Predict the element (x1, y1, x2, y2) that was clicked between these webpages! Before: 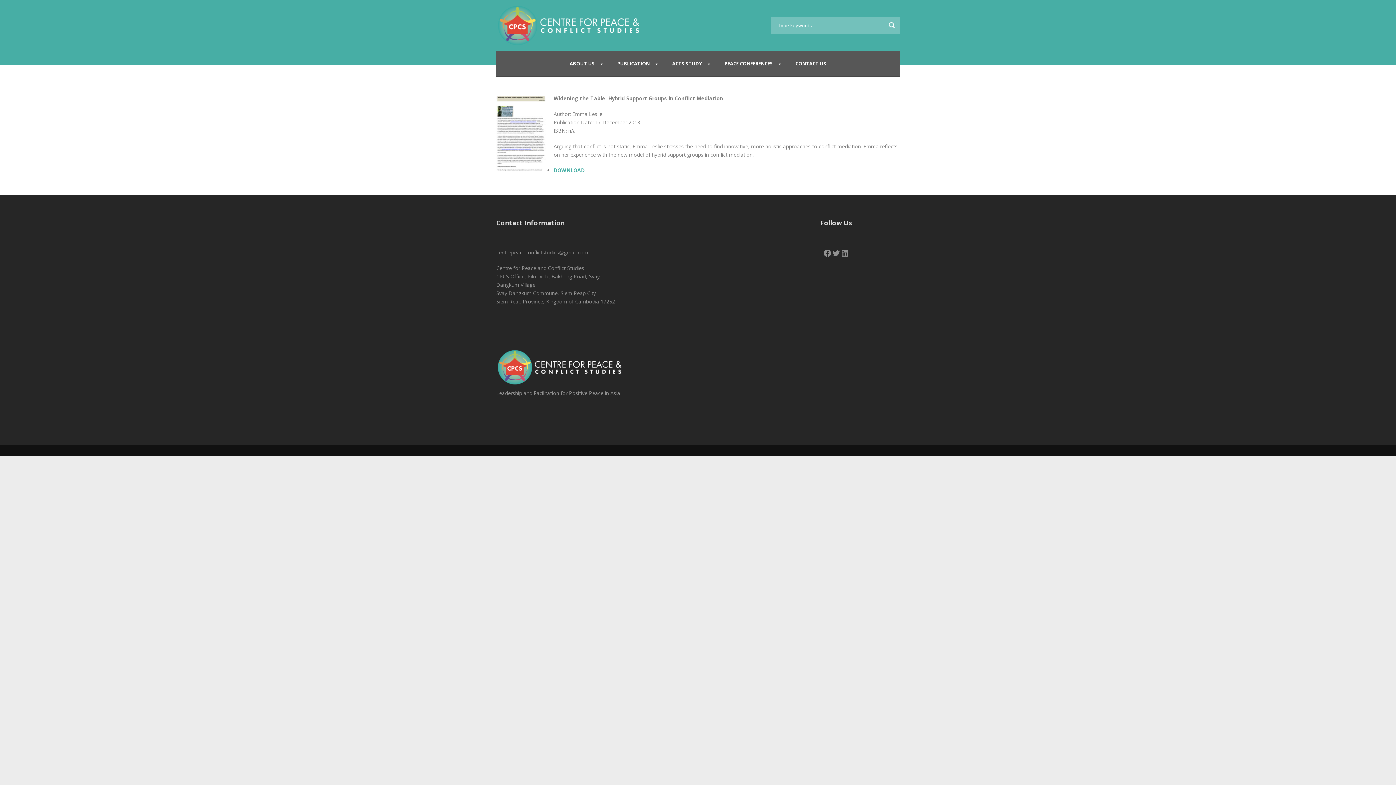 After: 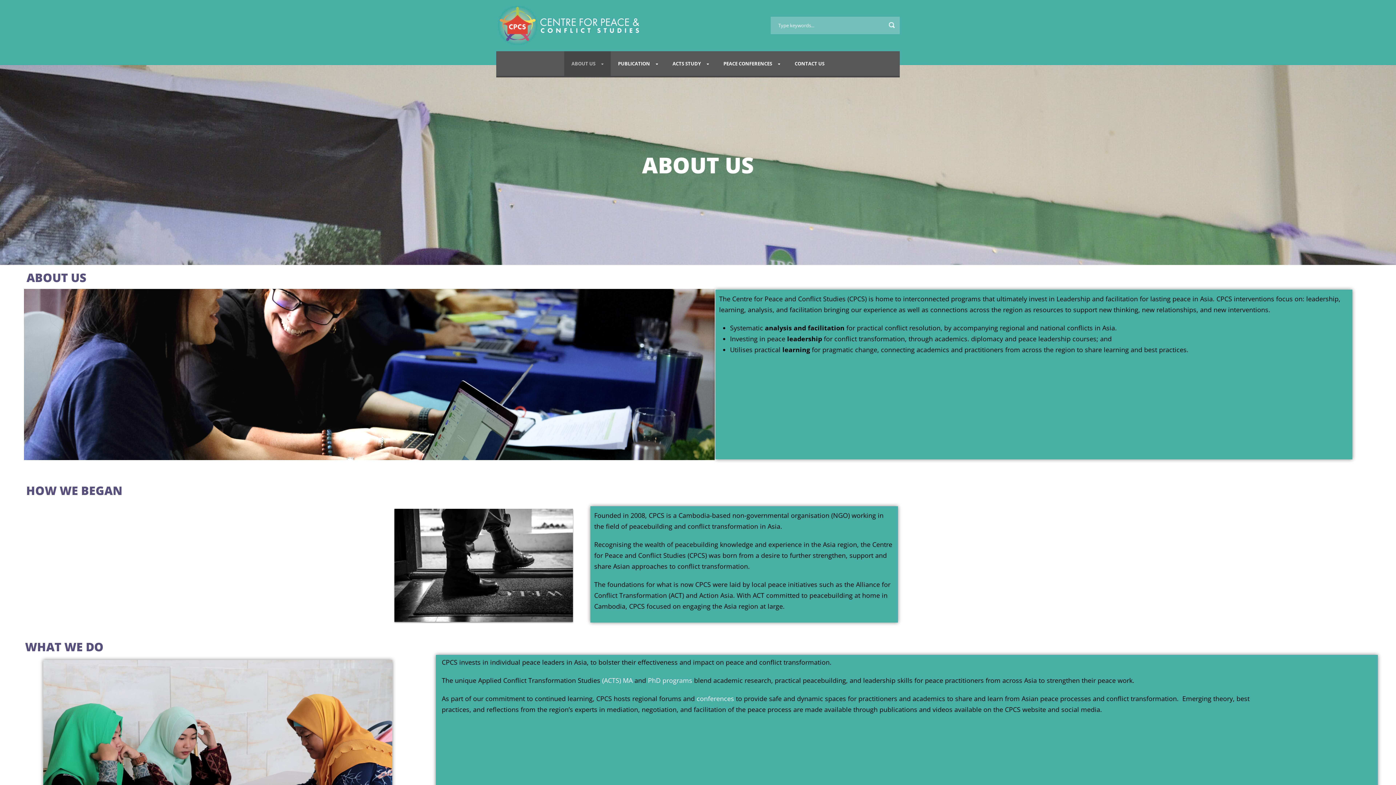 Action: bbox: (562, 51, 610, 76) label: ABOUT US